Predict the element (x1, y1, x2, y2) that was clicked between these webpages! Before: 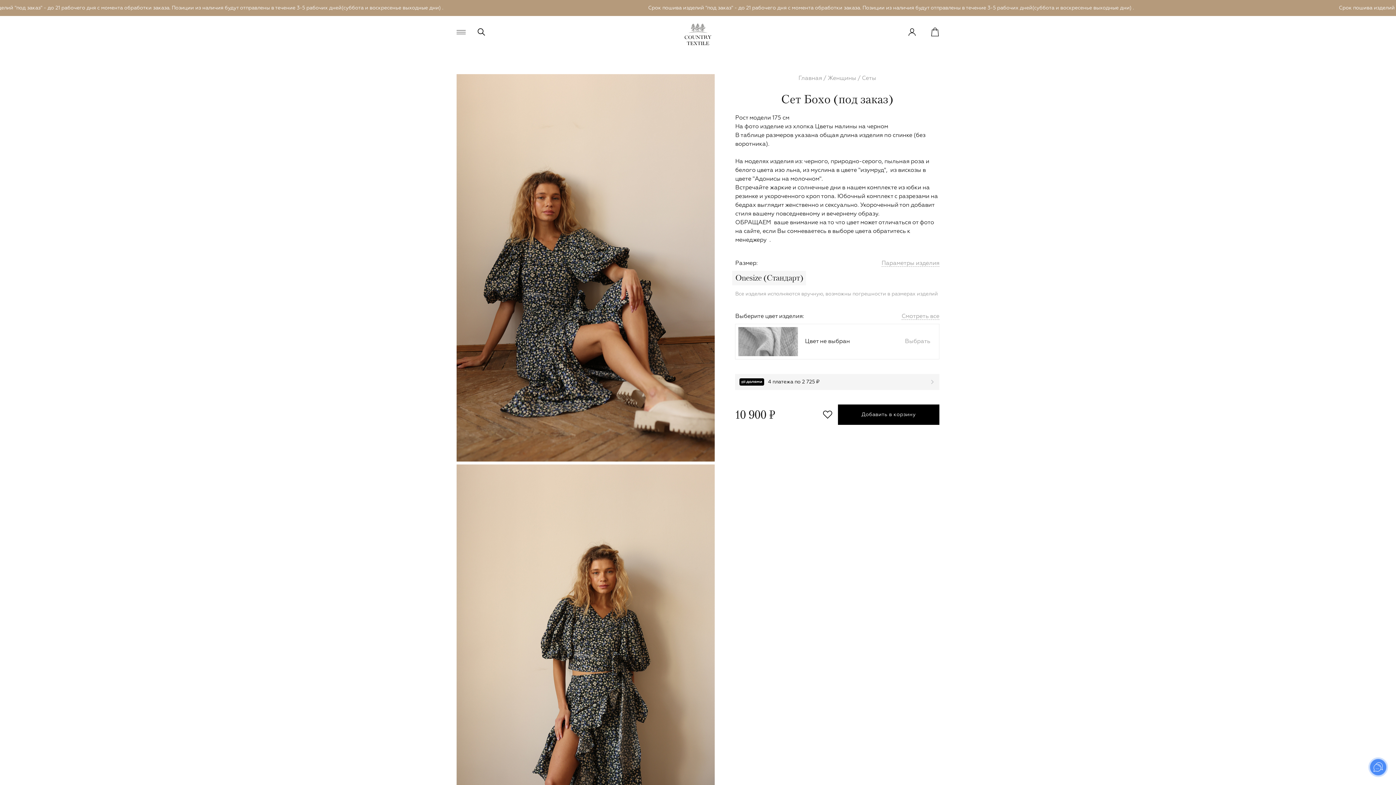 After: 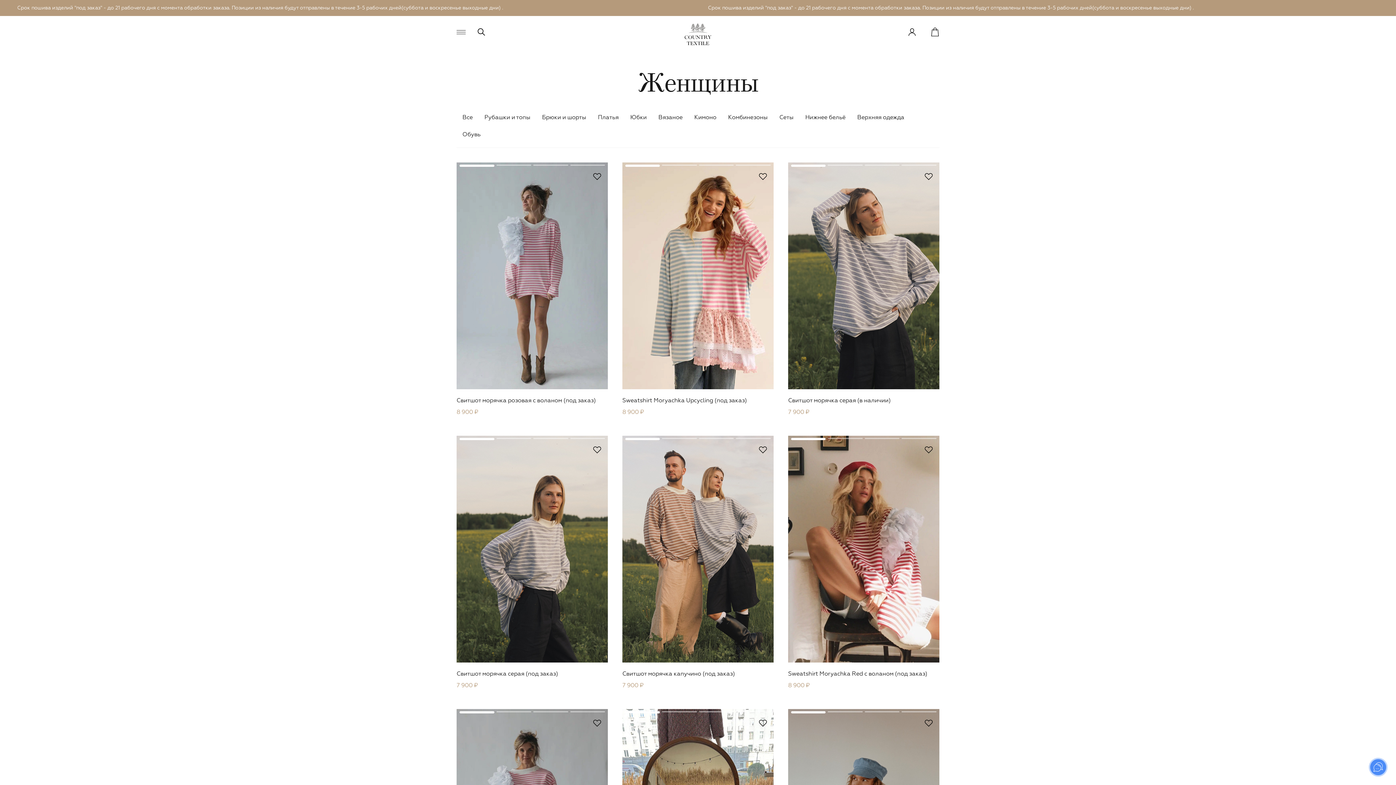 Action: label: Женщины bbox: (827, 74, 856, 82)